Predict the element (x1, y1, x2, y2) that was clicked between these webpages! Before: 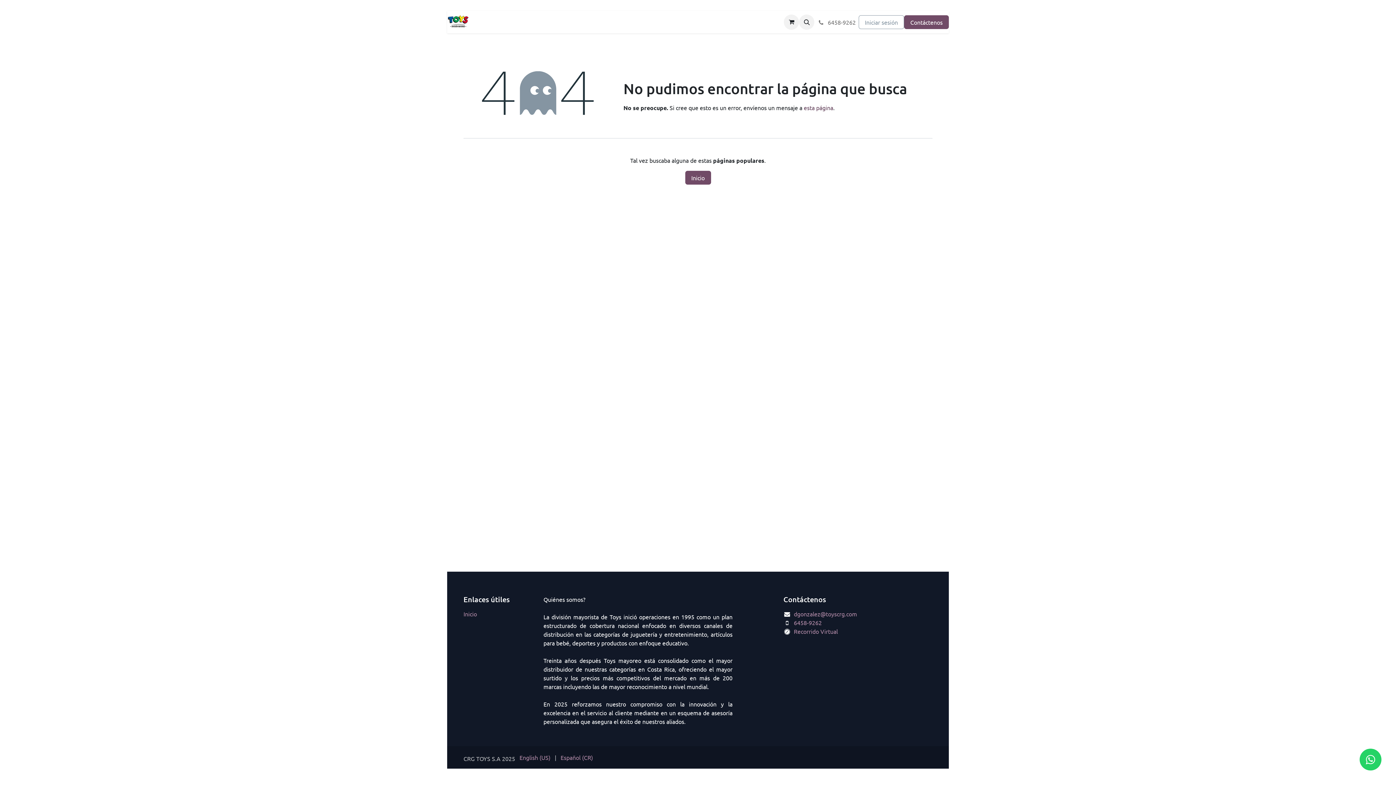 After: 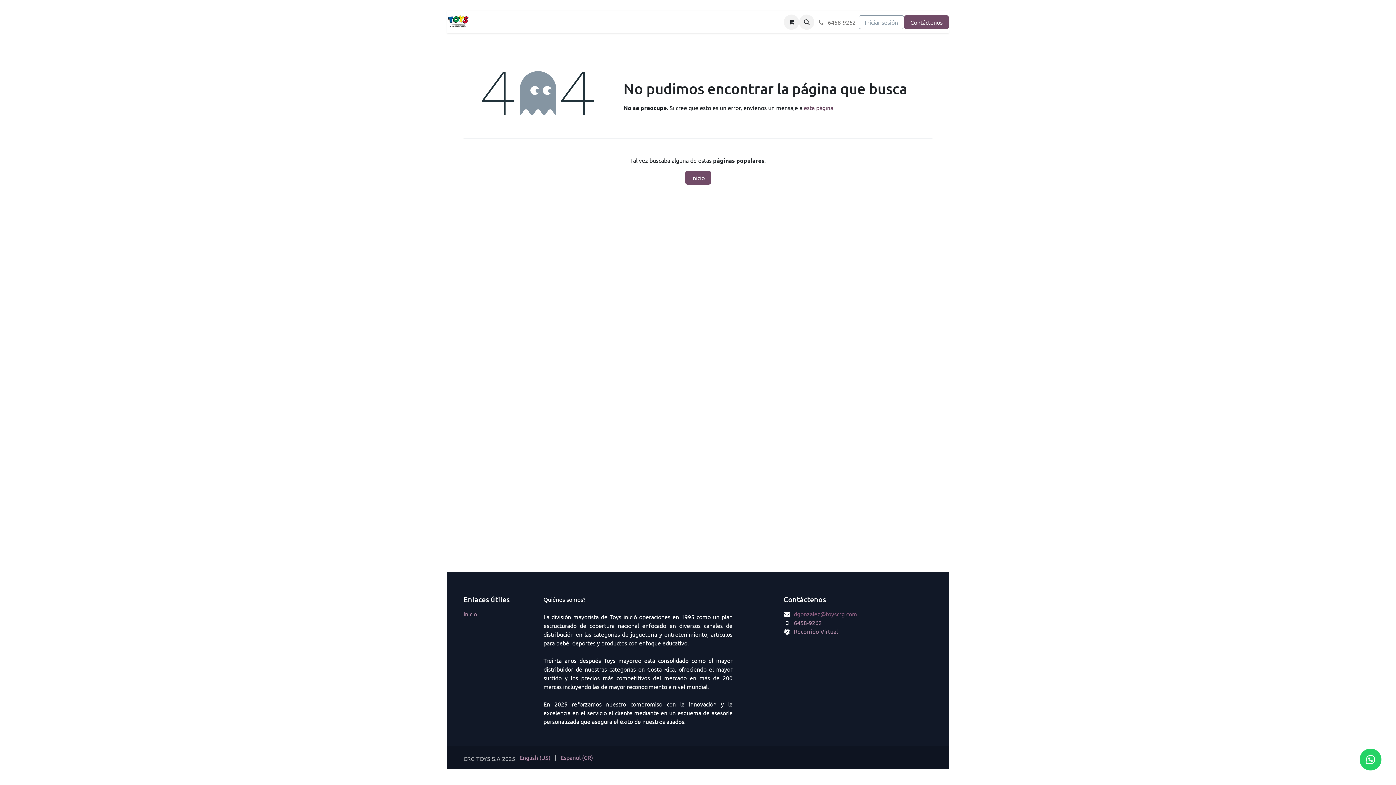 Action: label: dgonzalez@toyscrg.com bbox: (794, 610, 857, 617)